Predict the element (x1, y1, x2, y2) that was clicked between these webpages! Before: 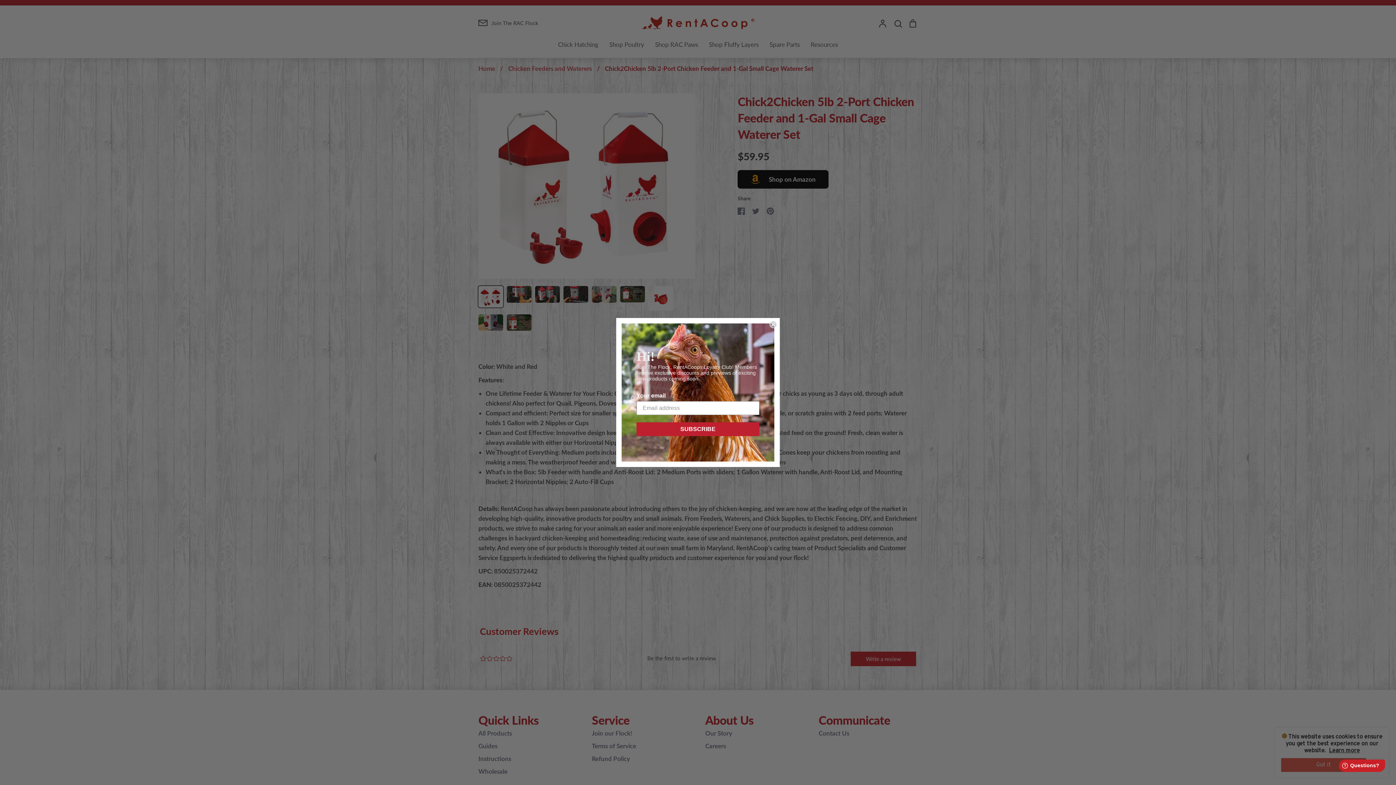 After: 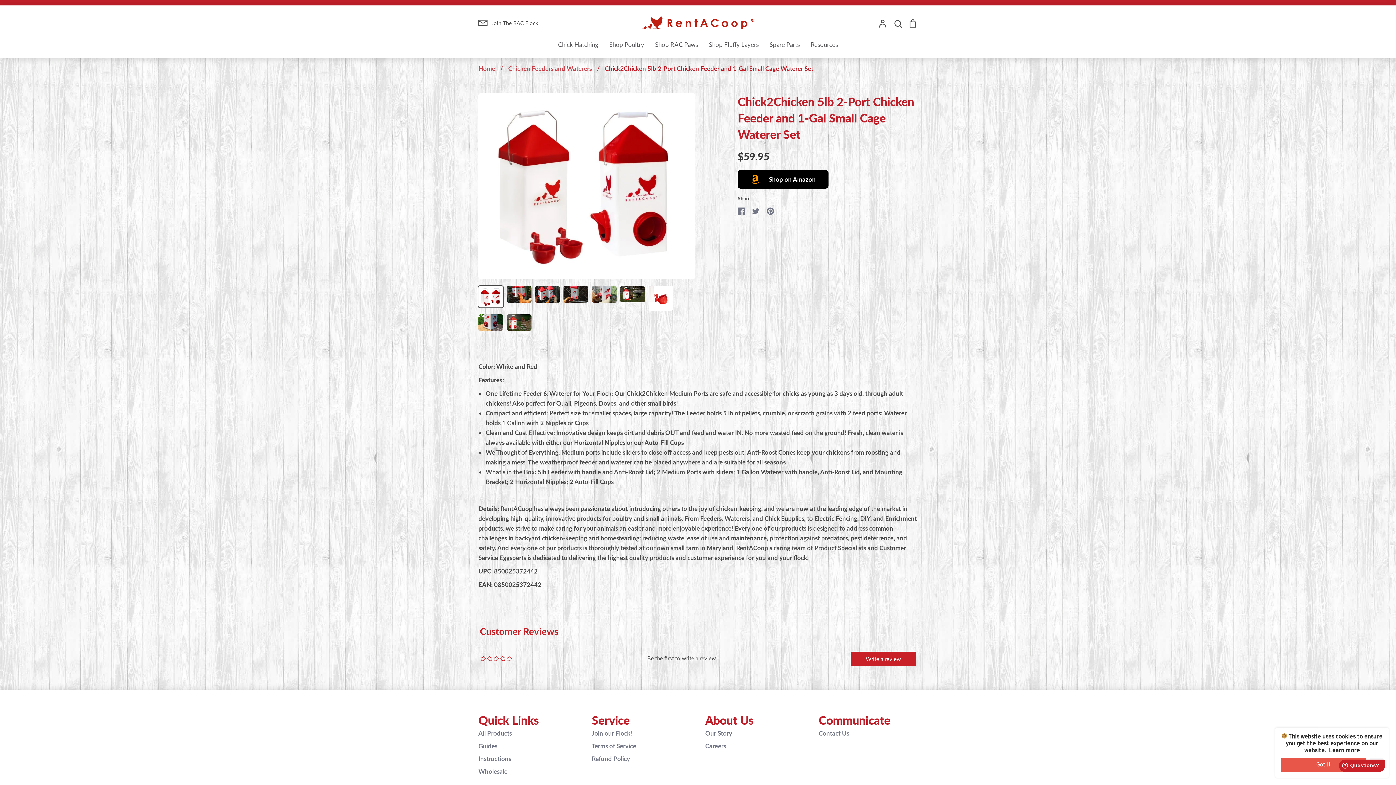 Action: bbox: (769, 321, 777, 328) label: Close dialog